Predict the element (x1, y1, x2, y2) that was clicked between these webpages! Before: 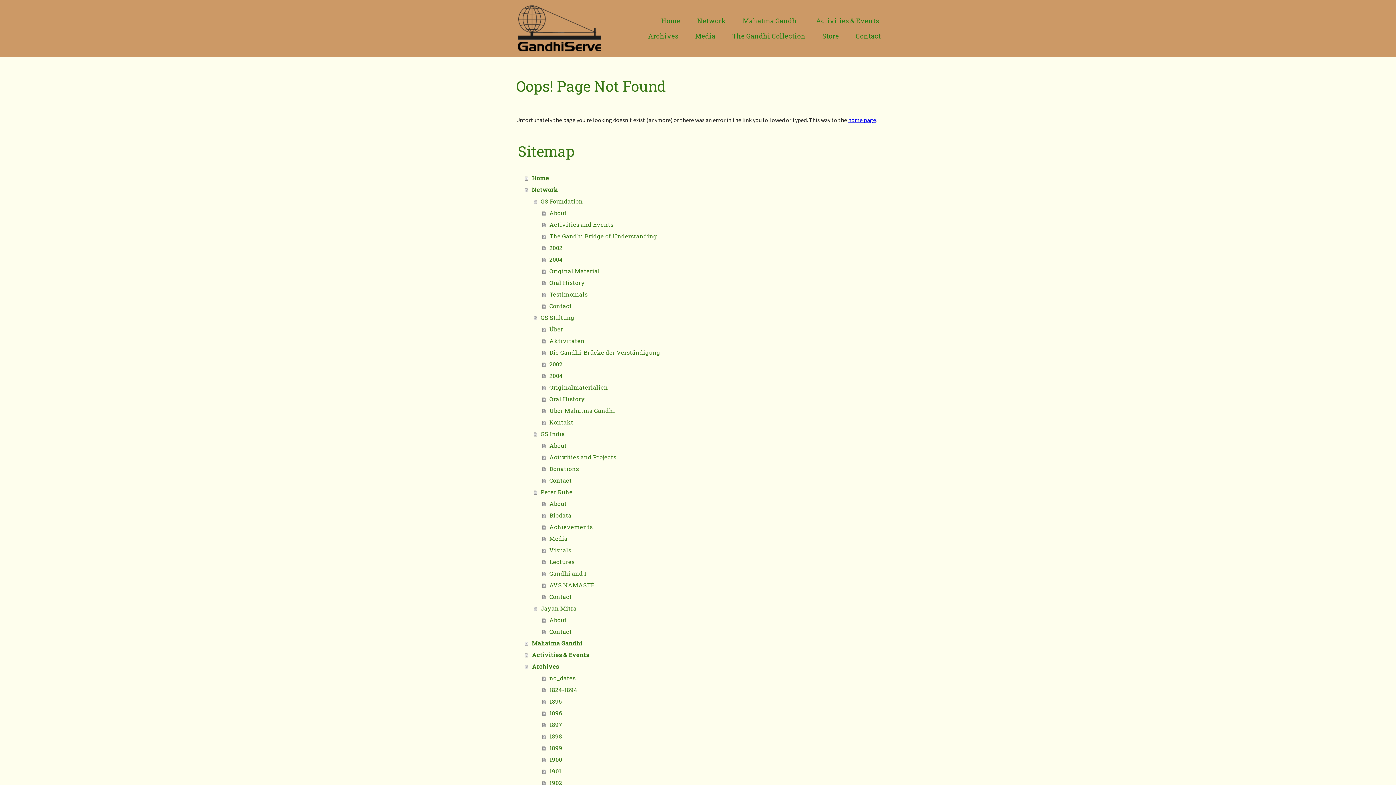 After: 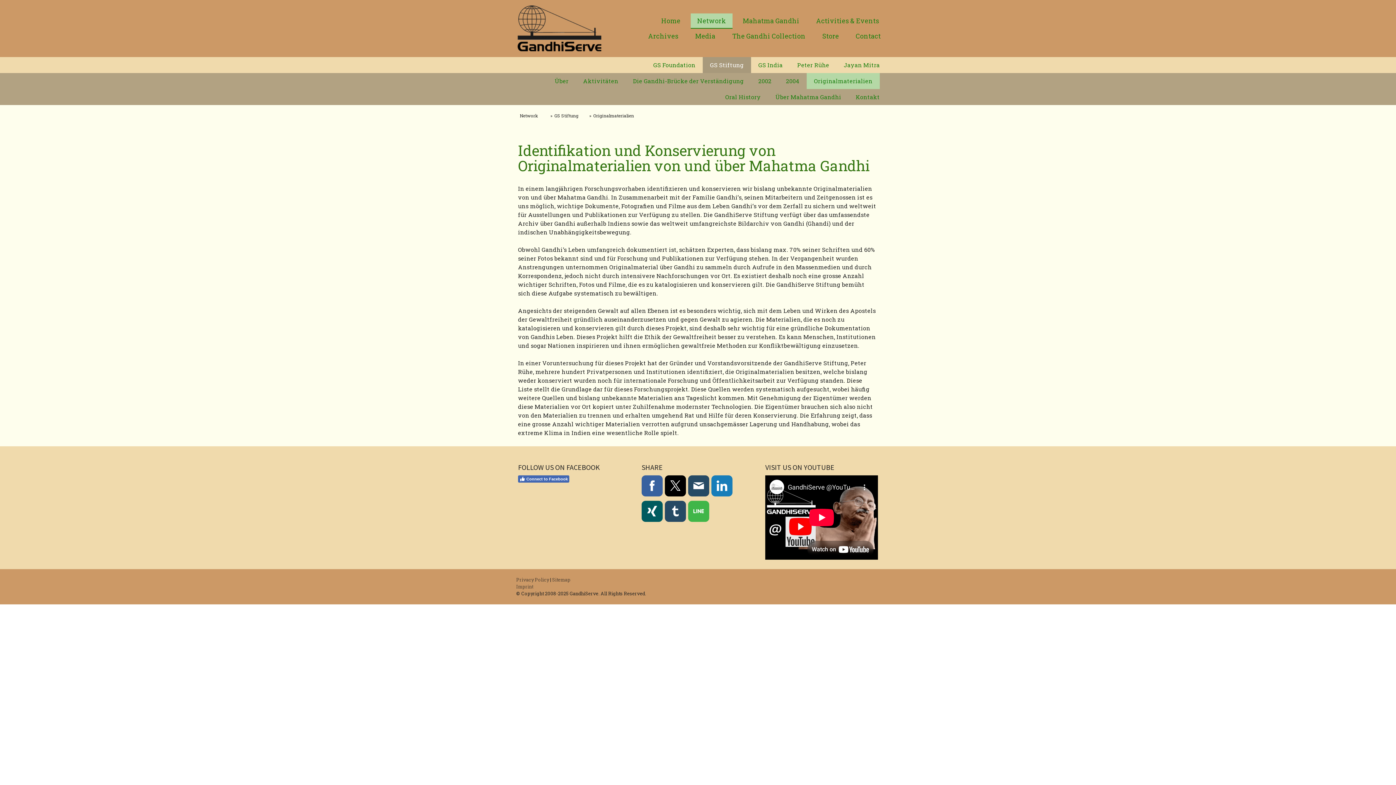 Action: label: Originalmaterialien bbox: (542, 381, 880, 393)